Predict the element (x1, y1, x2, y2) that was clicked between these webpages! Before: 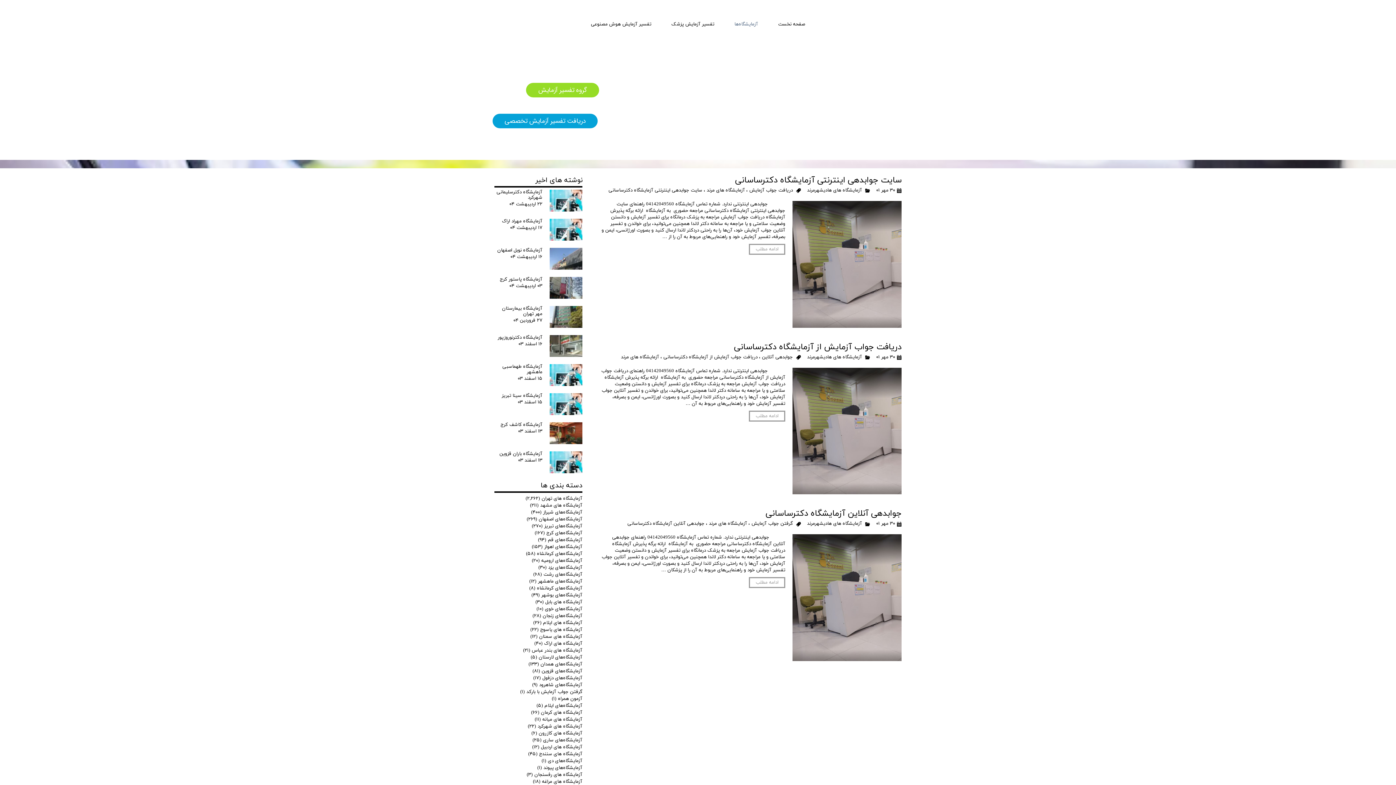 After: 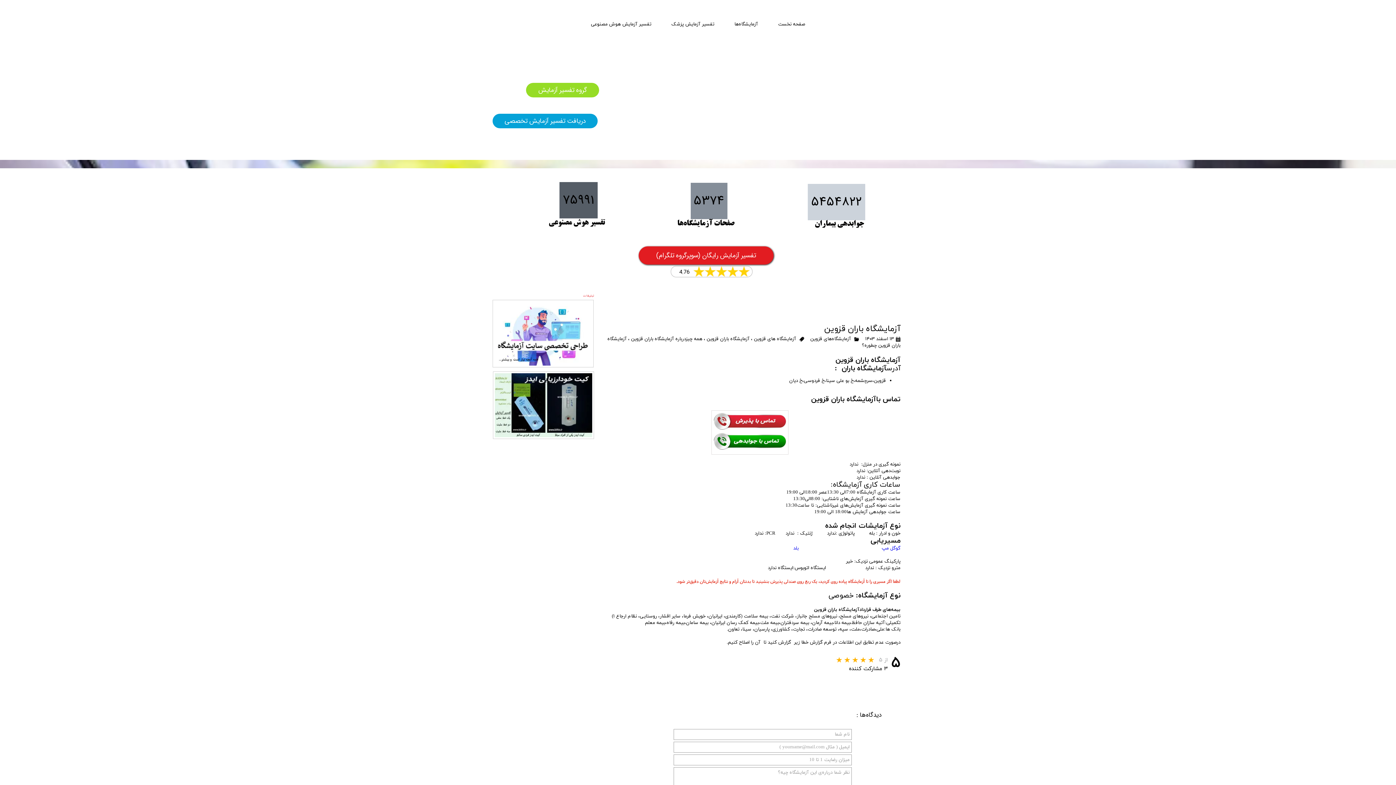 Action: label: آزمایشگاه باران قزوین bbox: (494, 451, 542, 457)